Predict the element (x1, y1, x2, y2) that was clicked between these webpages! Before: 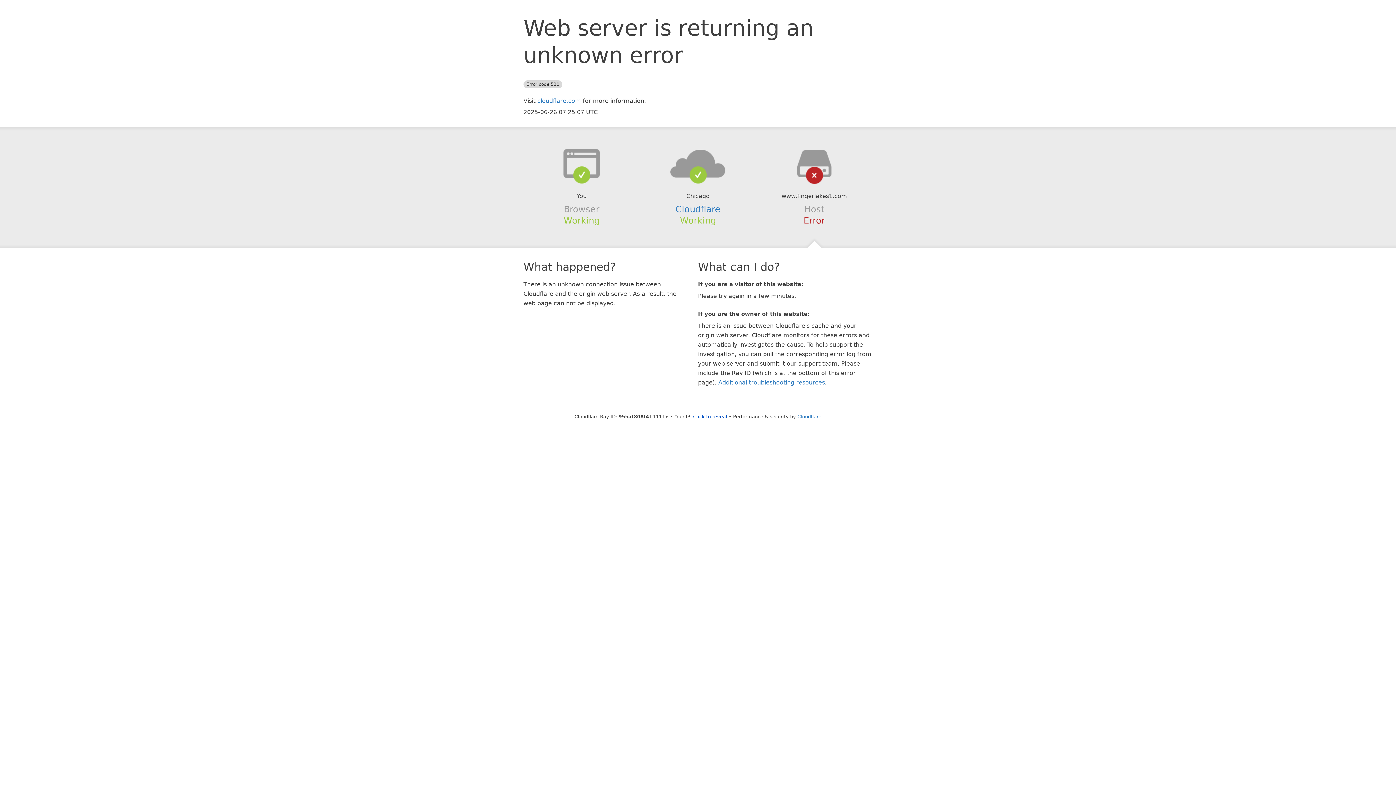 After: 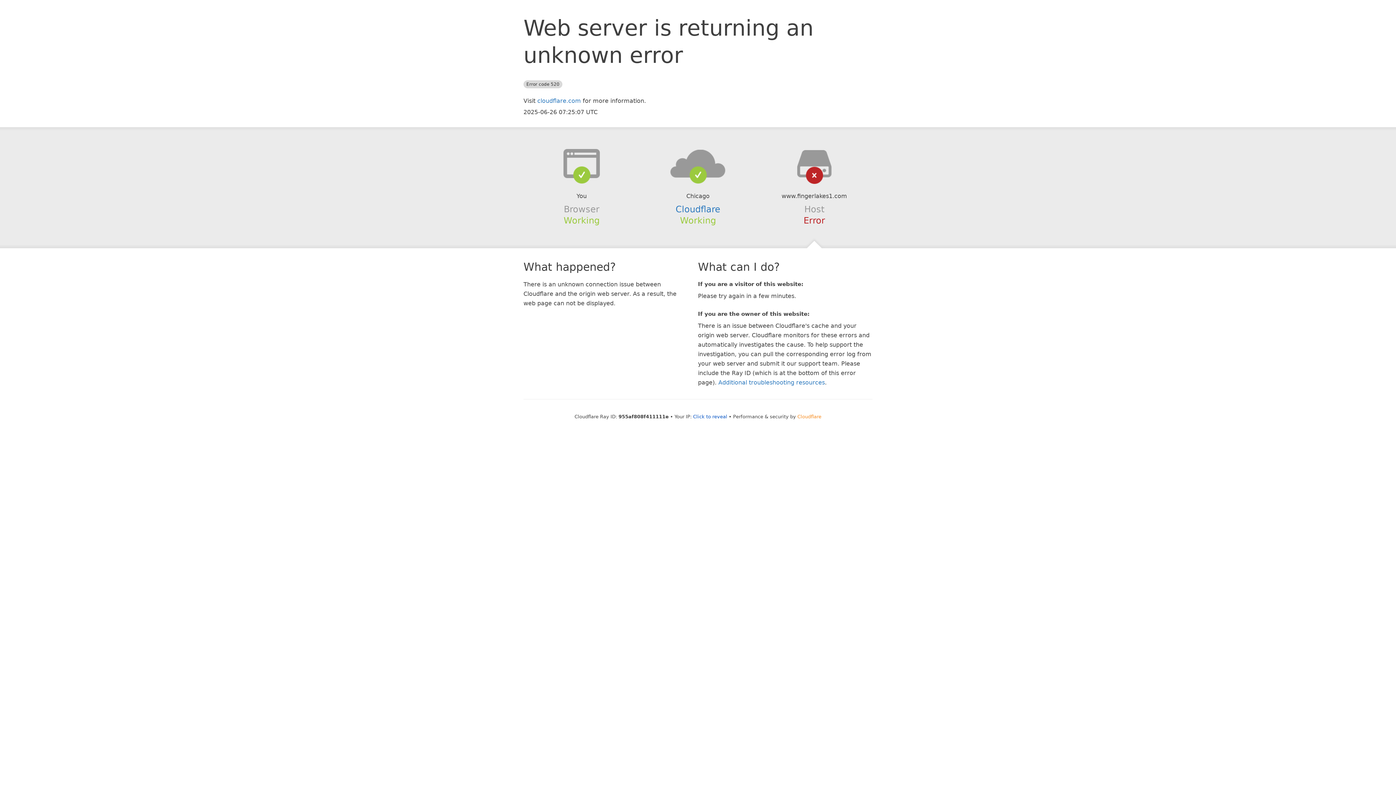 Action: bbox: (797, 414, 821, 419) label: Cloudflare